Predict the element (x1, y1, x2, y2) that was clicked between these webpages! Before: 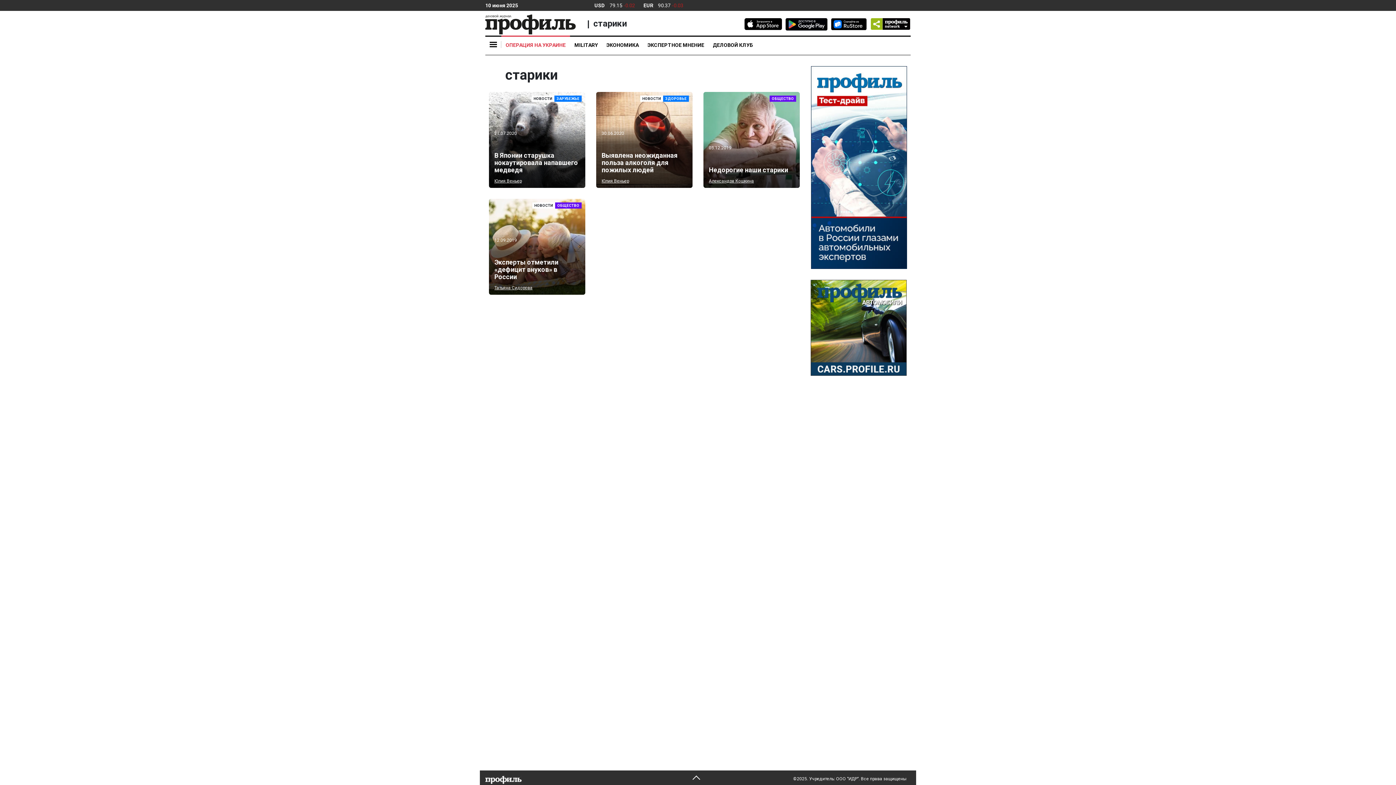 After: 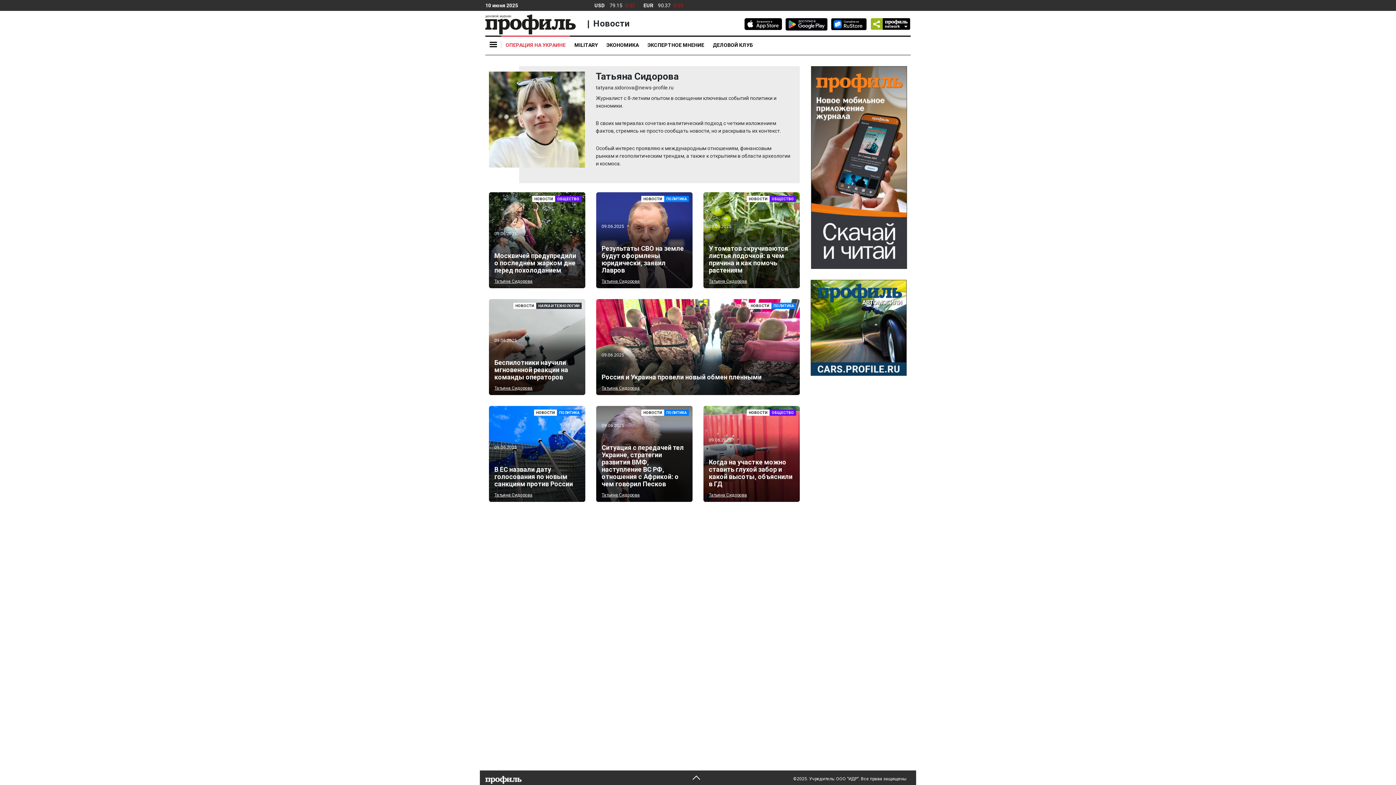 Action: label: Татьяна Сидорова bbox: (494, 285, 532, 290)